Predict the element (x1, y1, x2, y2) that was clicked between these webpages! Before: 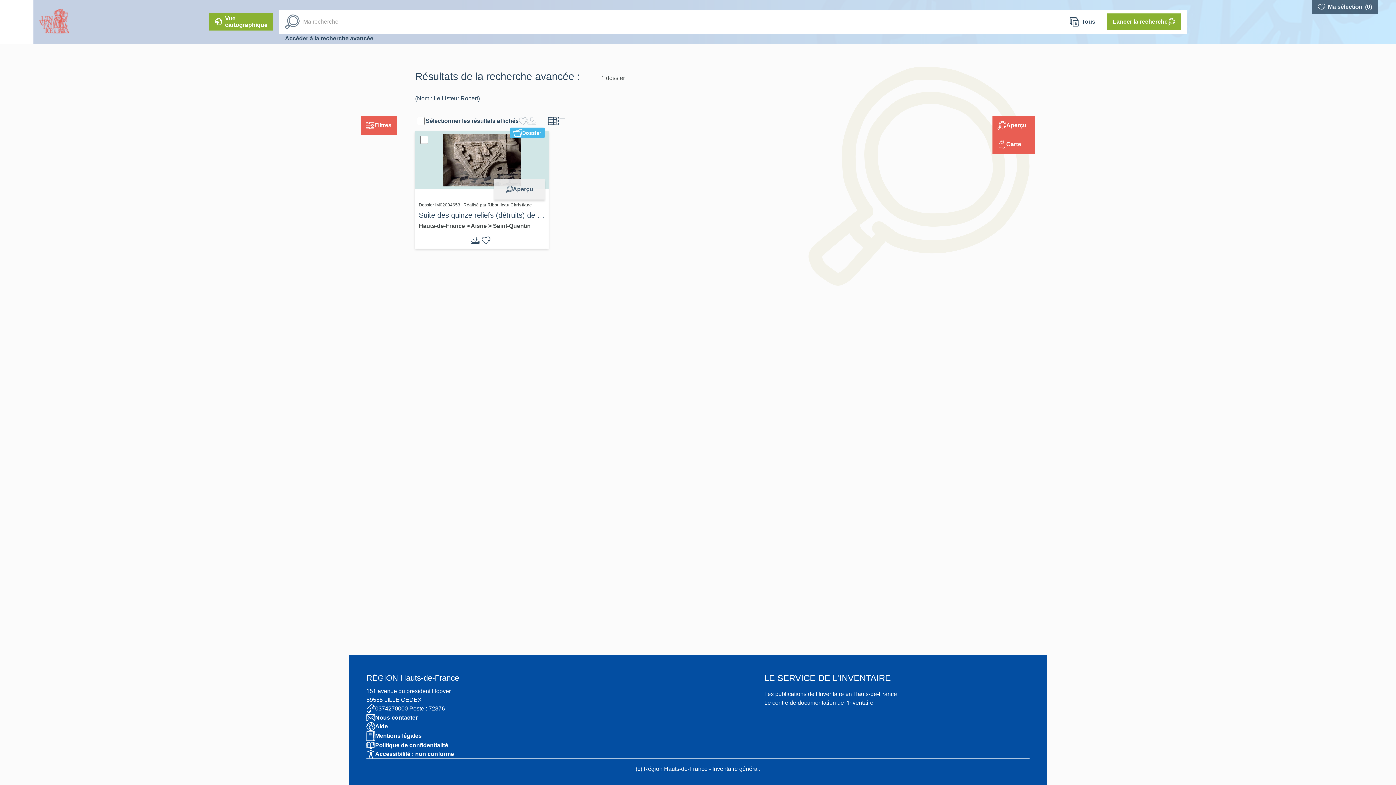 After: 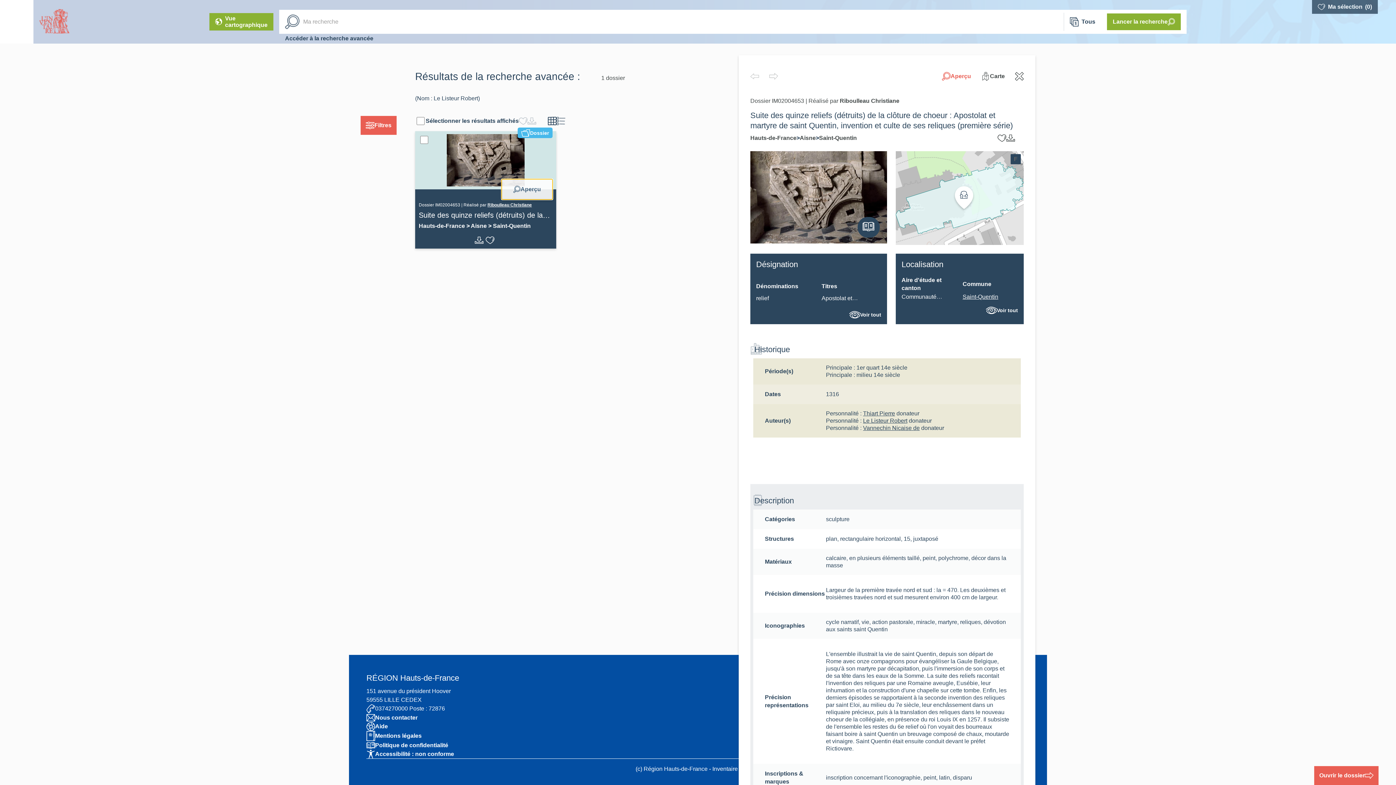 Action: label: Aperçu bbox: (494, 179, 544, 199)